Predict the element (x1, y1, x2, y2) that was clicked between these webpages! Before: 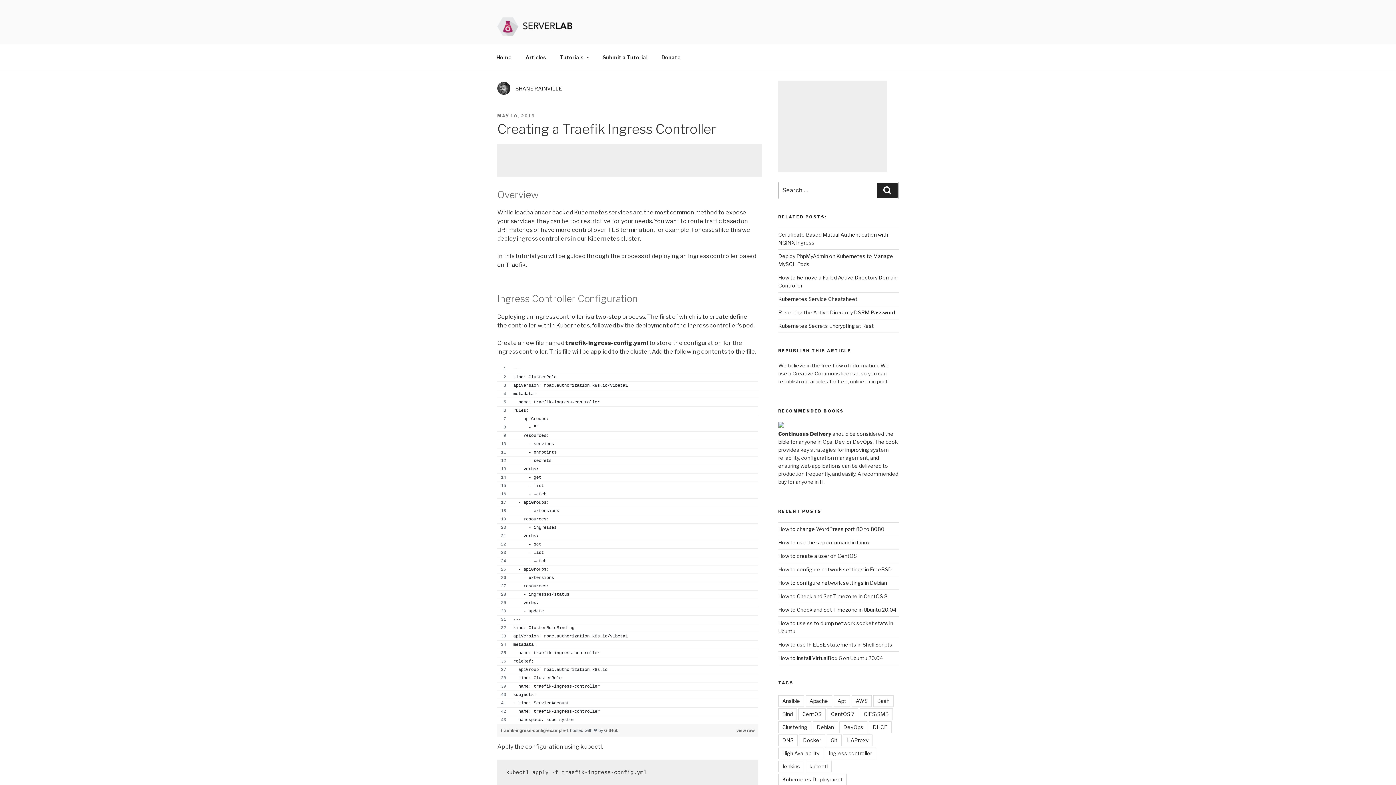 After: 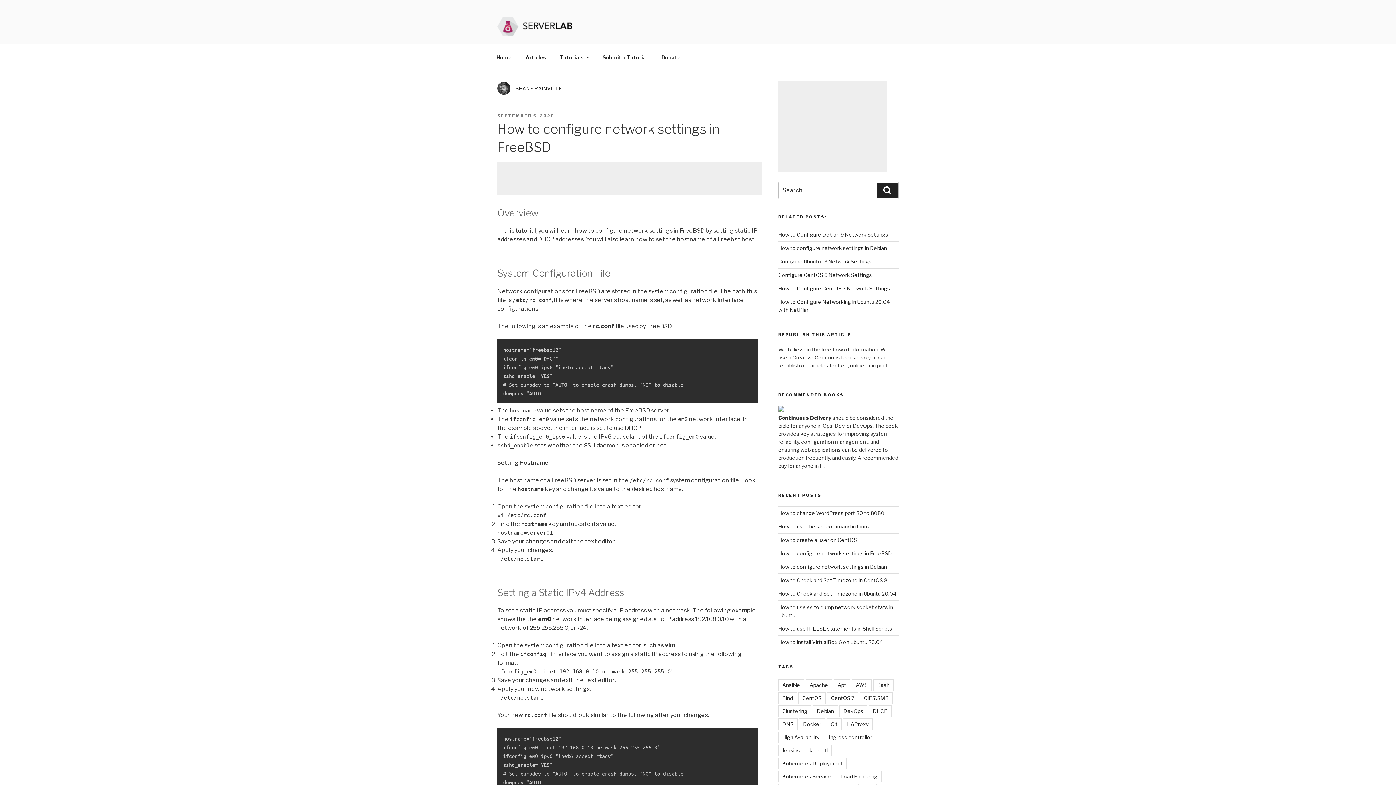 Action: label: How to configure network settings in FreeBSD bbox: (778, 566, 892, 572)